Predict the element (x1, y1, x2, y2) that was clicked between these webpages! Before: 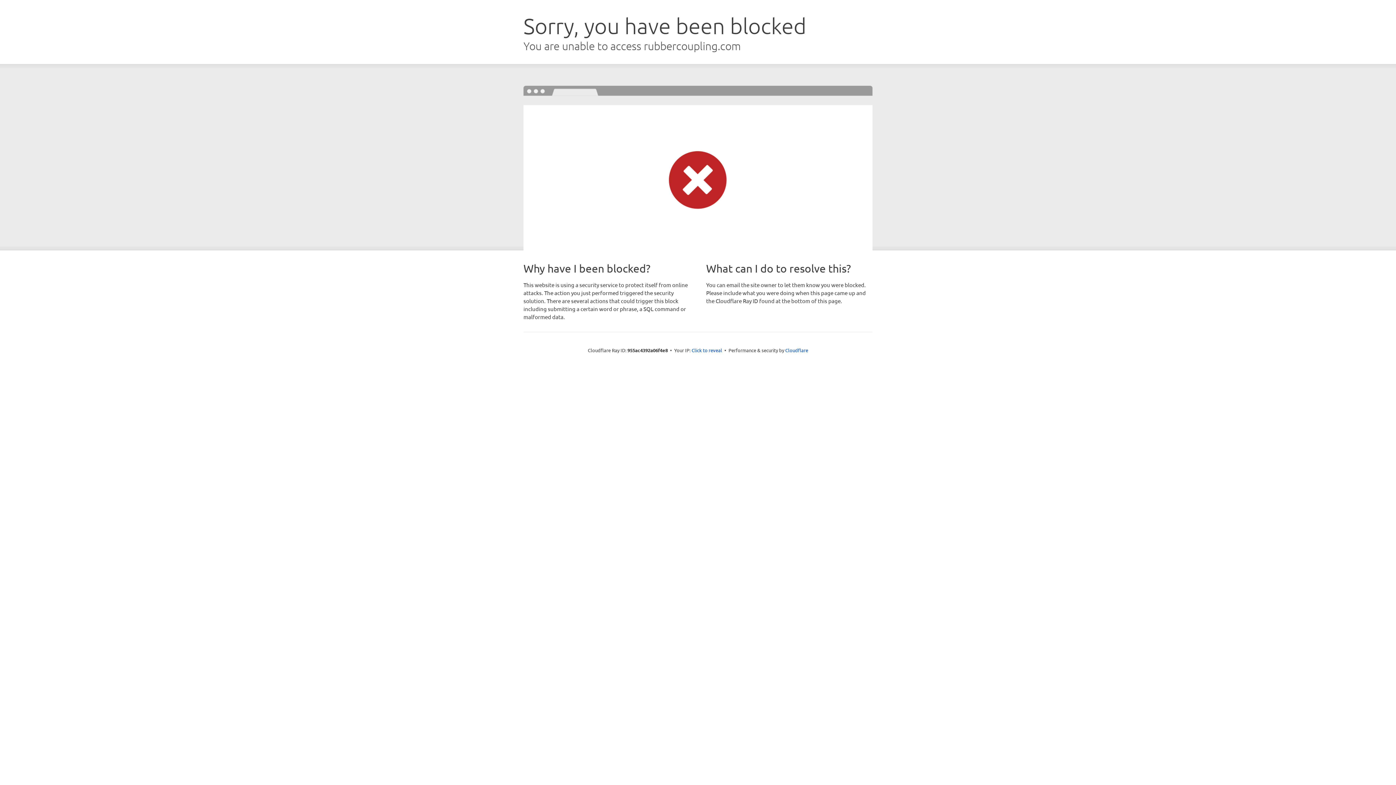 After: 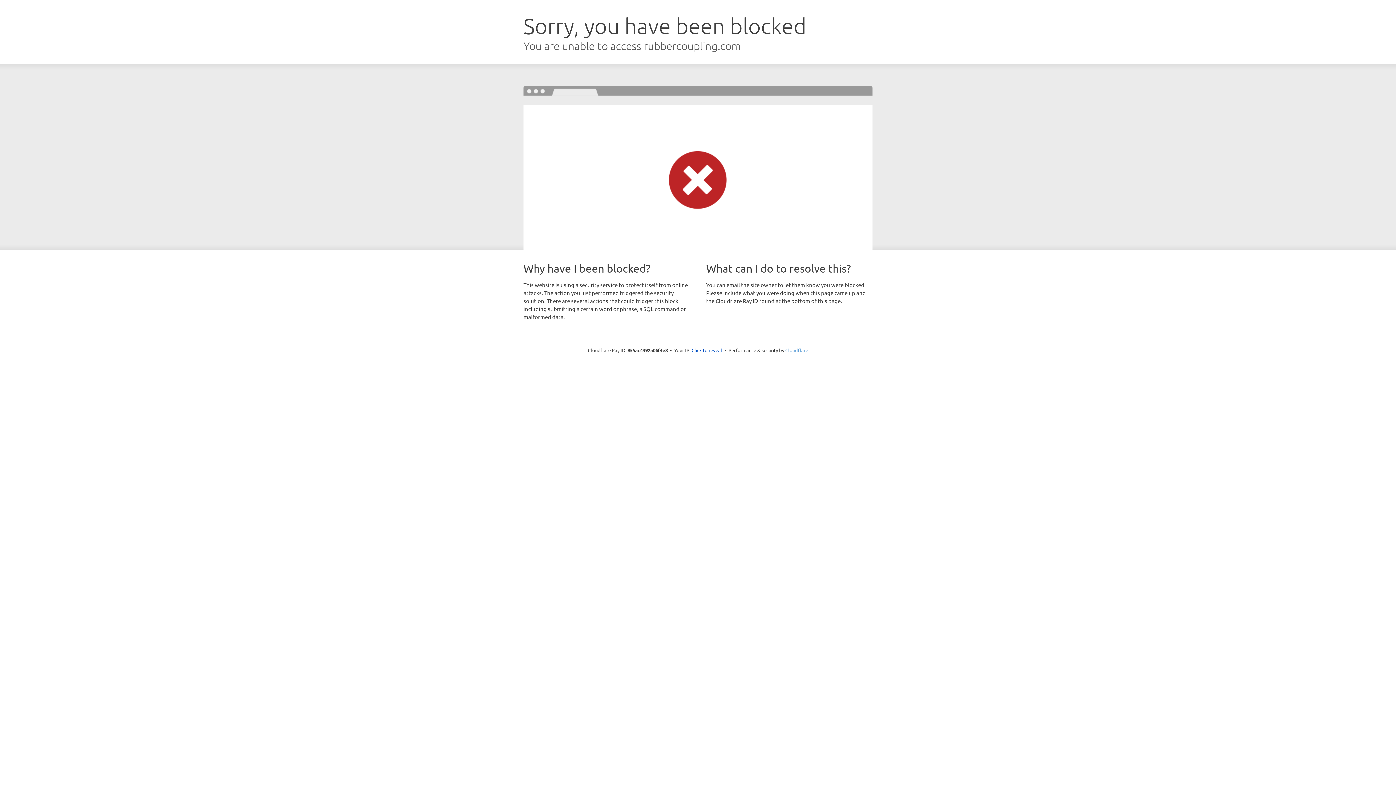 Action: bbox: (785, 347, 808, 353) label: Cloudflare